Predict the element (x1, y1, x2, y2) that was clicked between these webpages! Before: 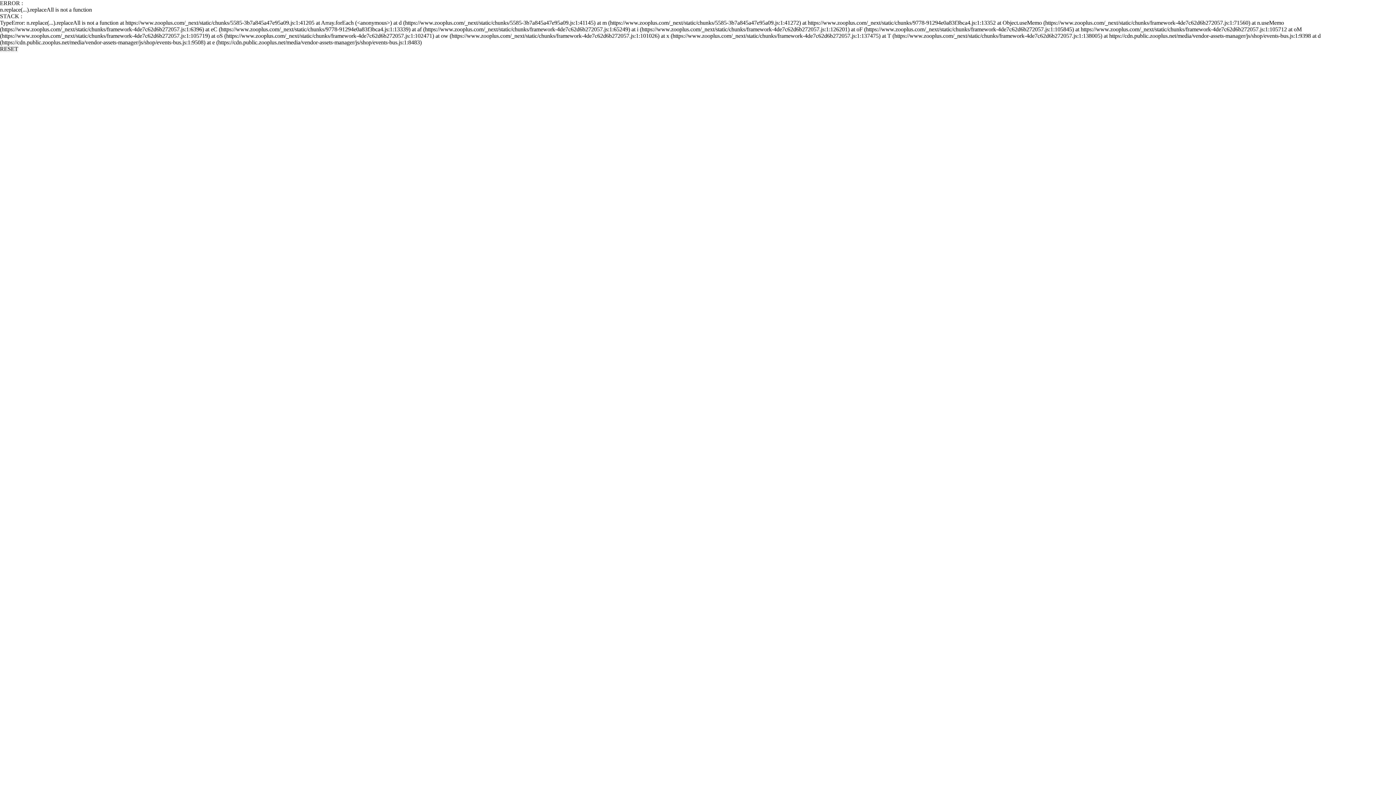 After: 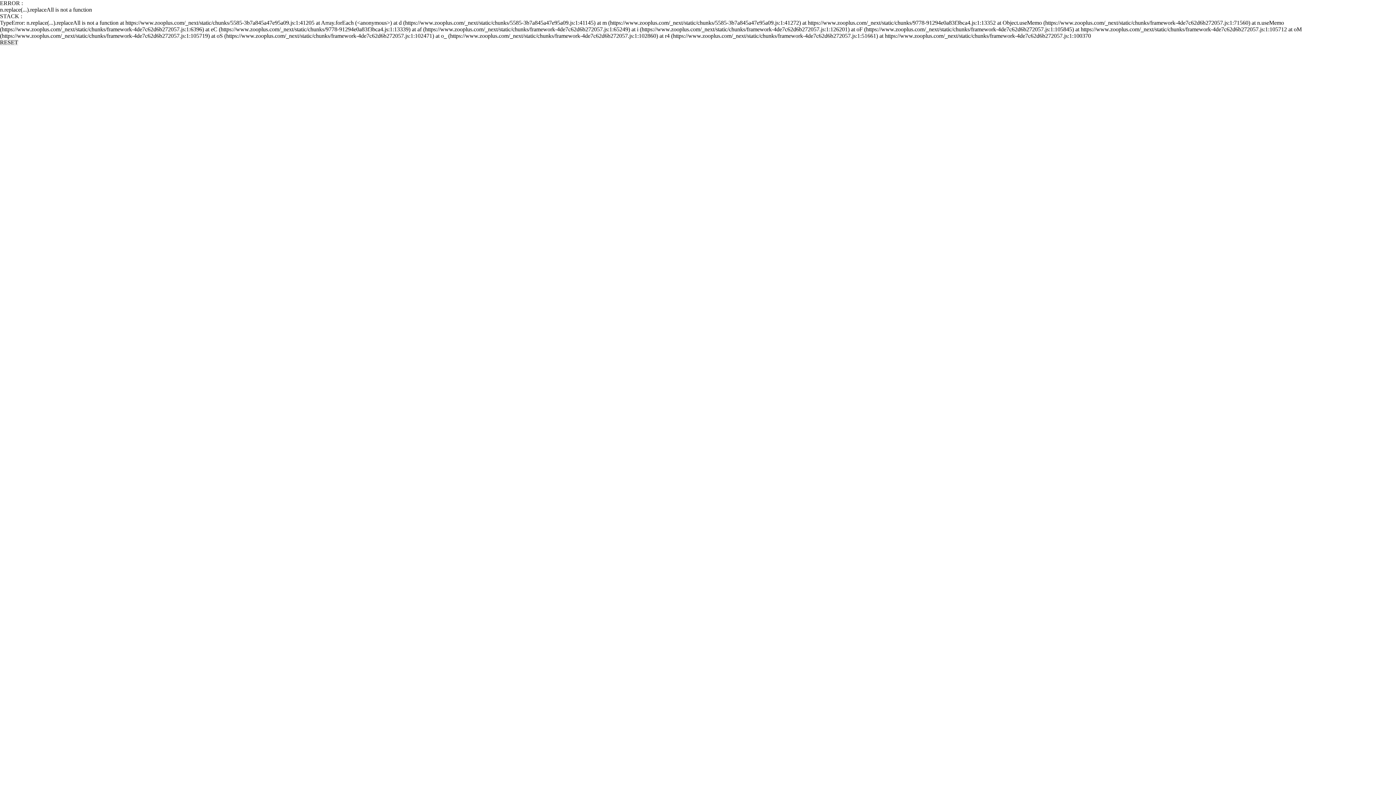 Action: bbox: (0, 45, 18, 52) label: RESET